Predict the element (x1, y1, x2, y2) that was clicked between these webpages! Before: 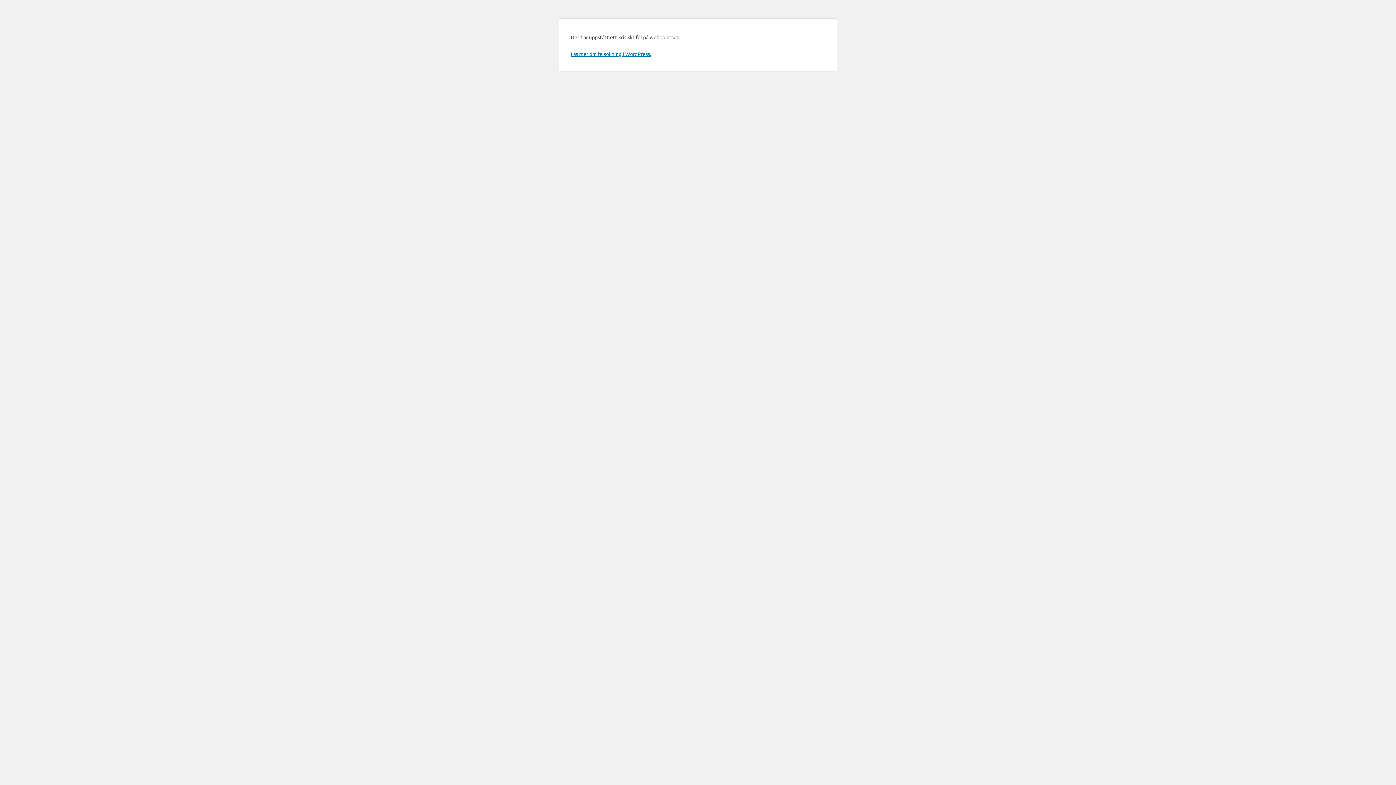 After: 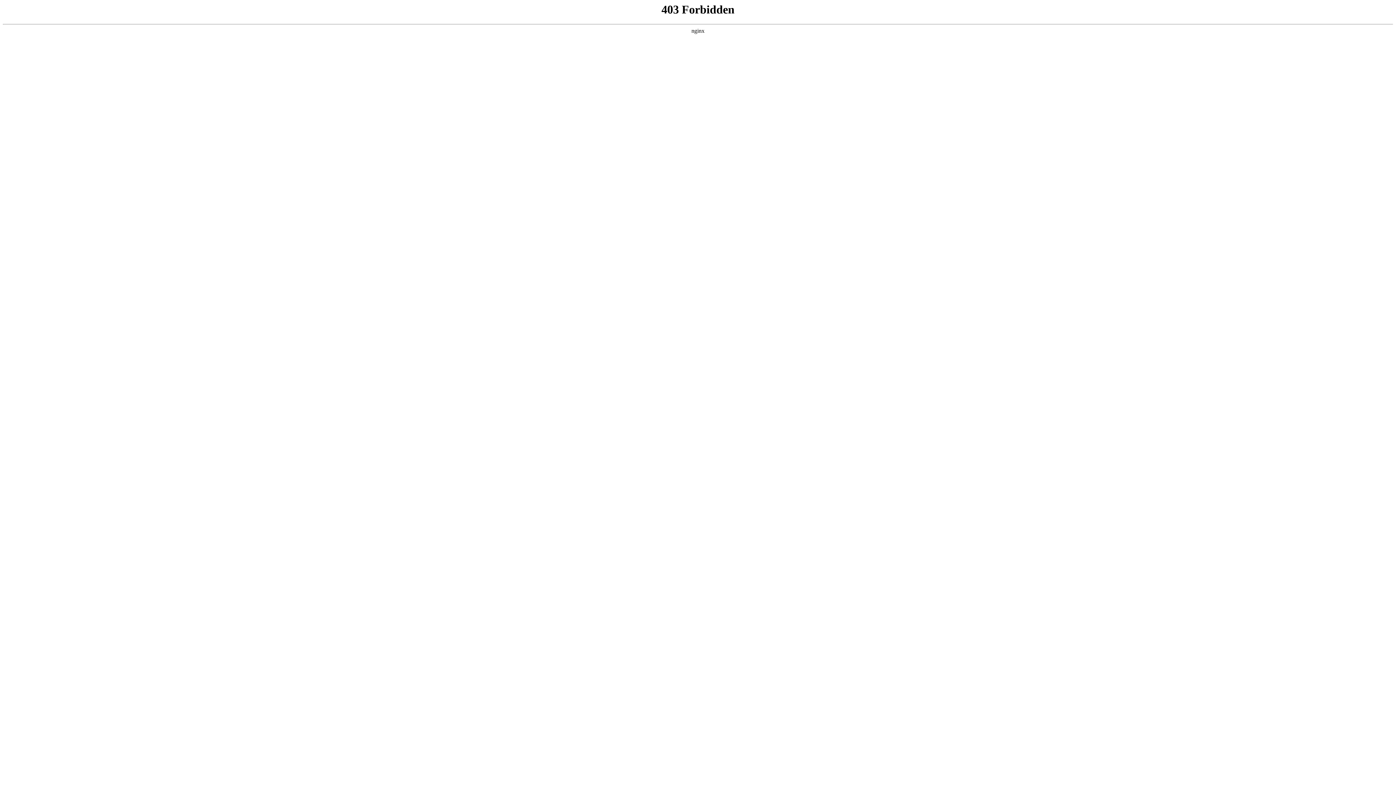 Action: label: Läs mer om felsökning i WordPress. bbox: (570, 50, 651, 57)